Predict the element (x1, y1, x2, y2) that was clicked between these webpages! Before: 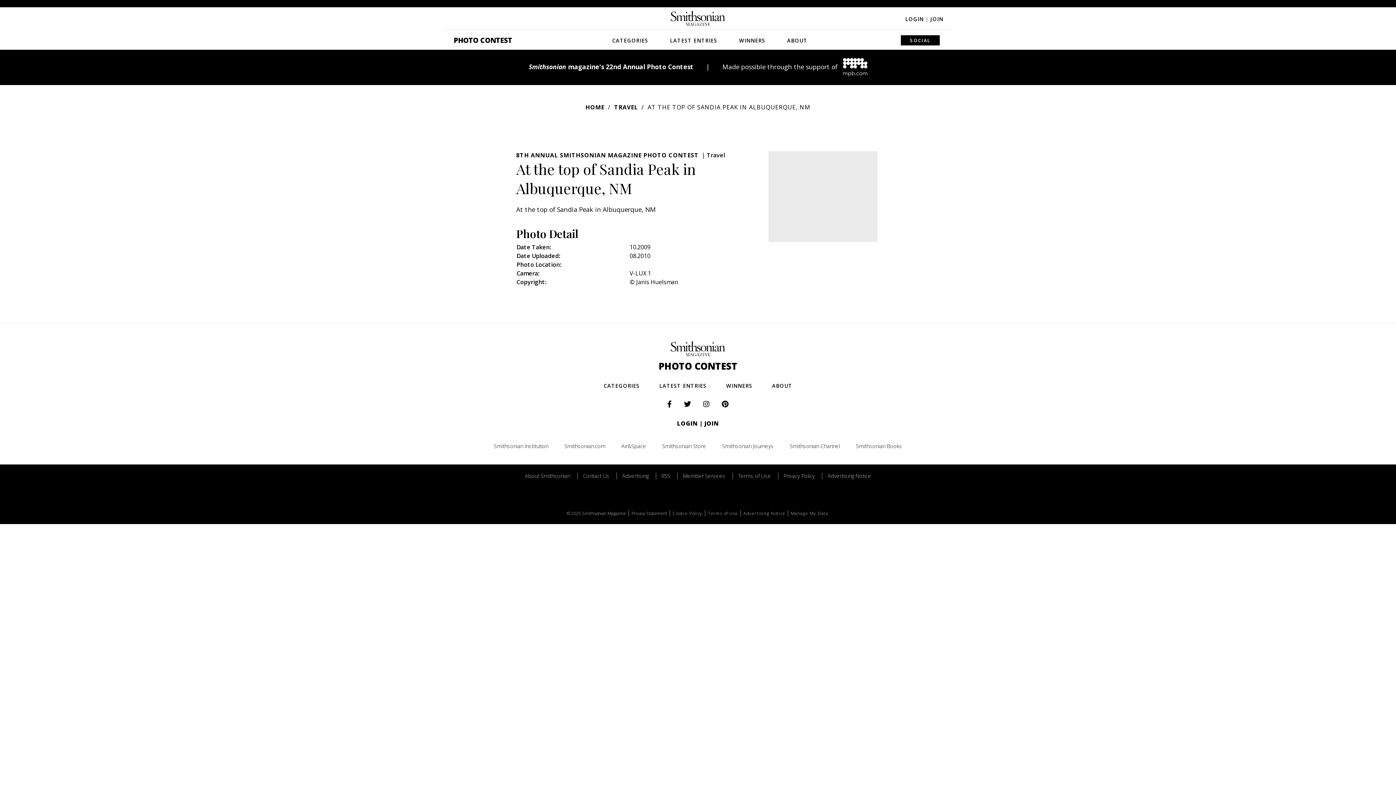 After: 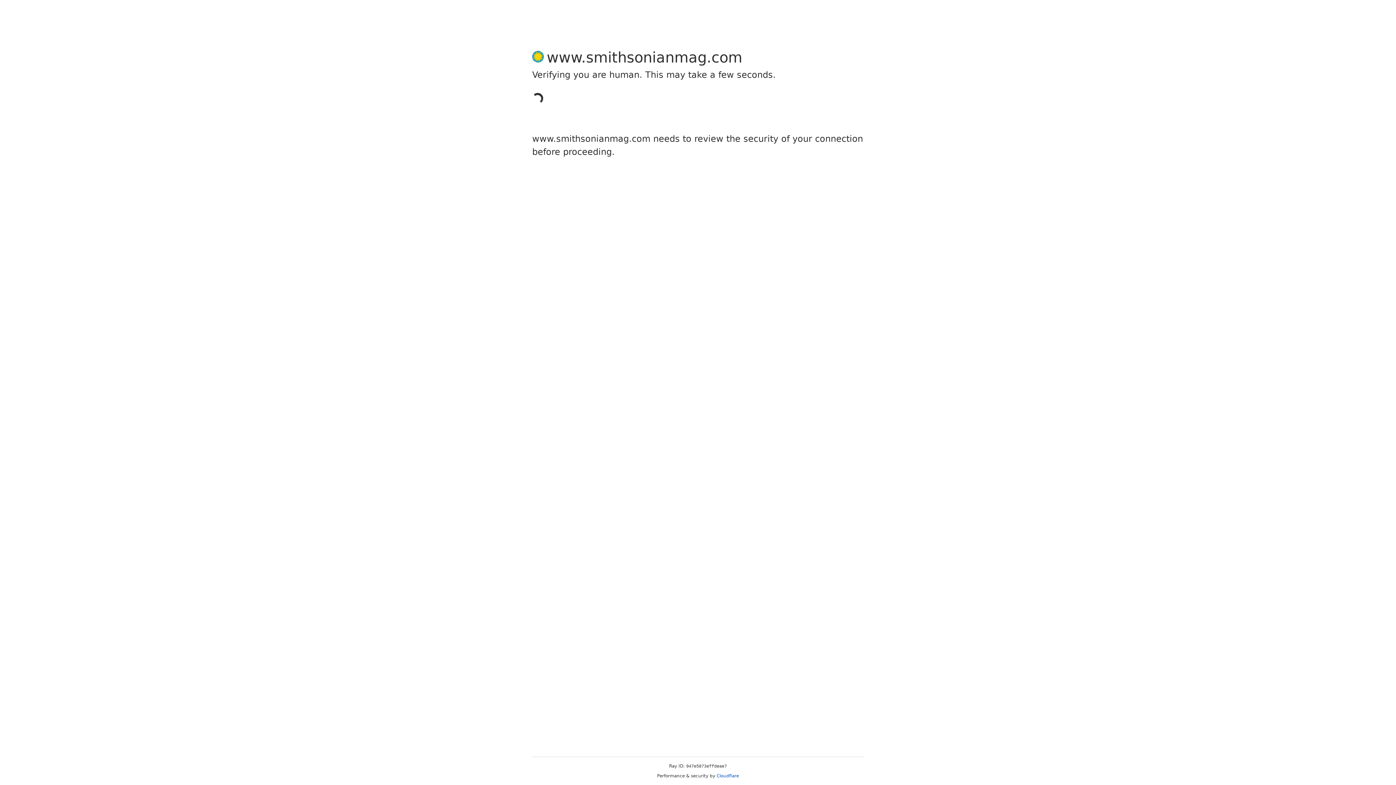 Action: label: Advertising bbox: (616, 472, 654, 479)